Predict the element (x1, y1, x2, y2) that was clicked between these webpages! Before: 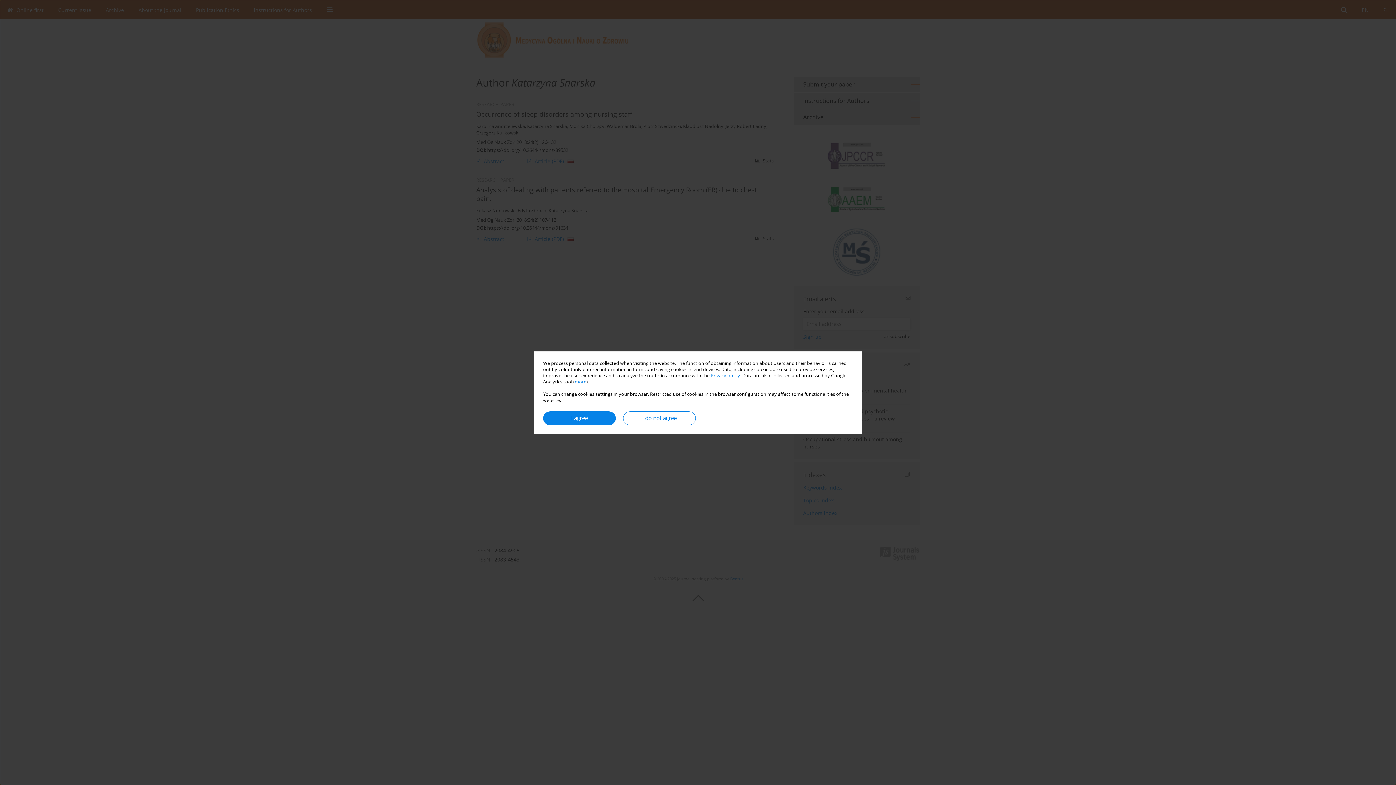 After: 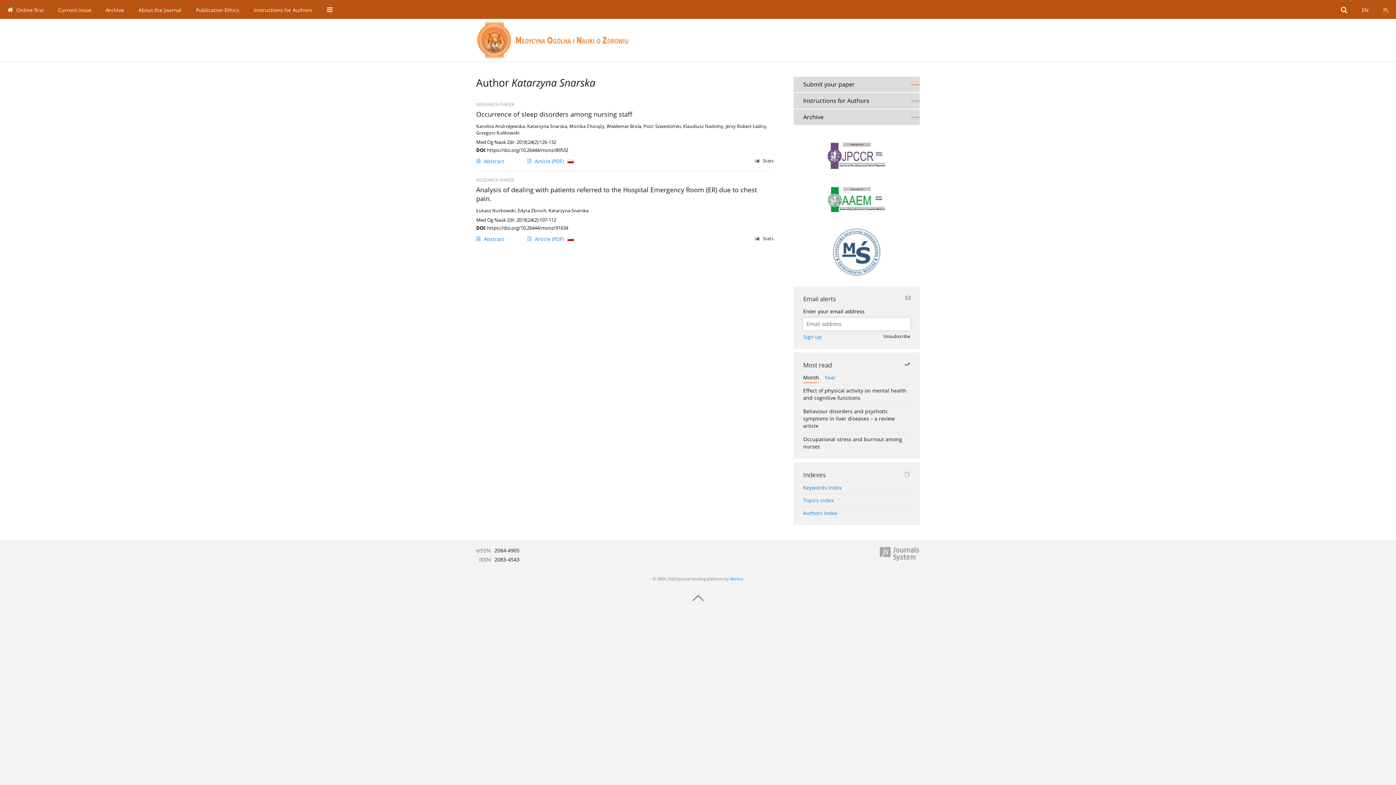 Action: label: I agree bbox: (543, 411, 616, 425)